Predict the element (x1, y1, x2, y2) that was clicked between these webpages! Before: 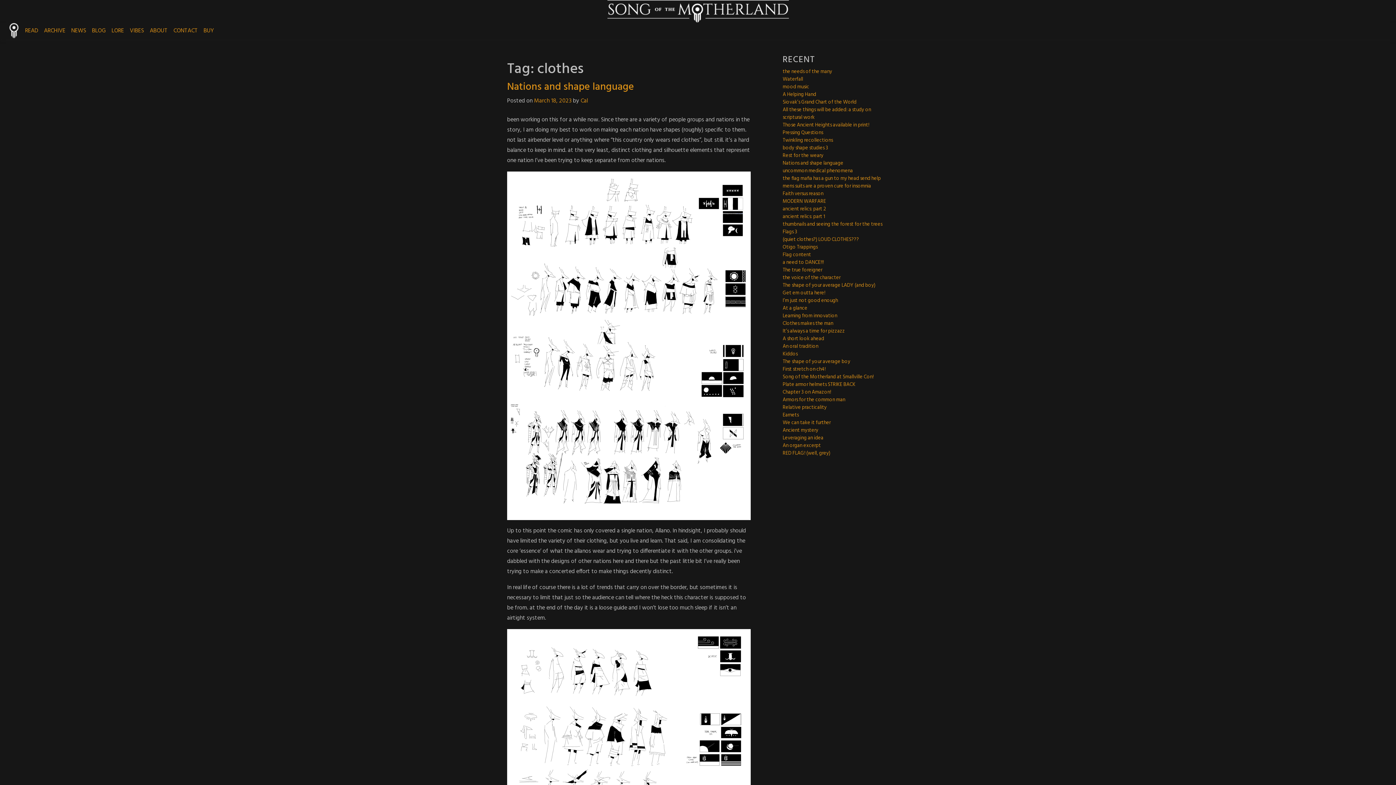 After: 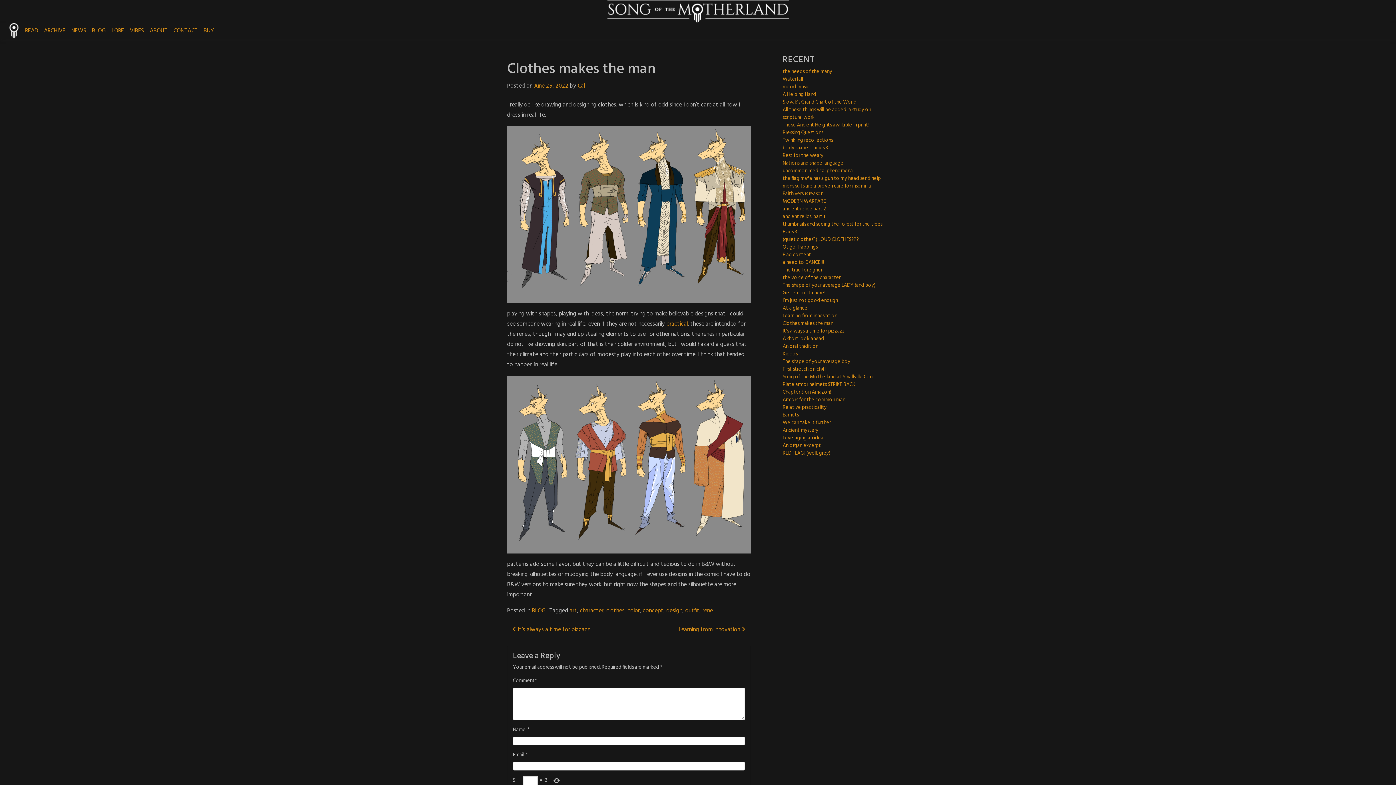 Action: bbox: (782, 319, 833, 328) label: Clothes makes the man